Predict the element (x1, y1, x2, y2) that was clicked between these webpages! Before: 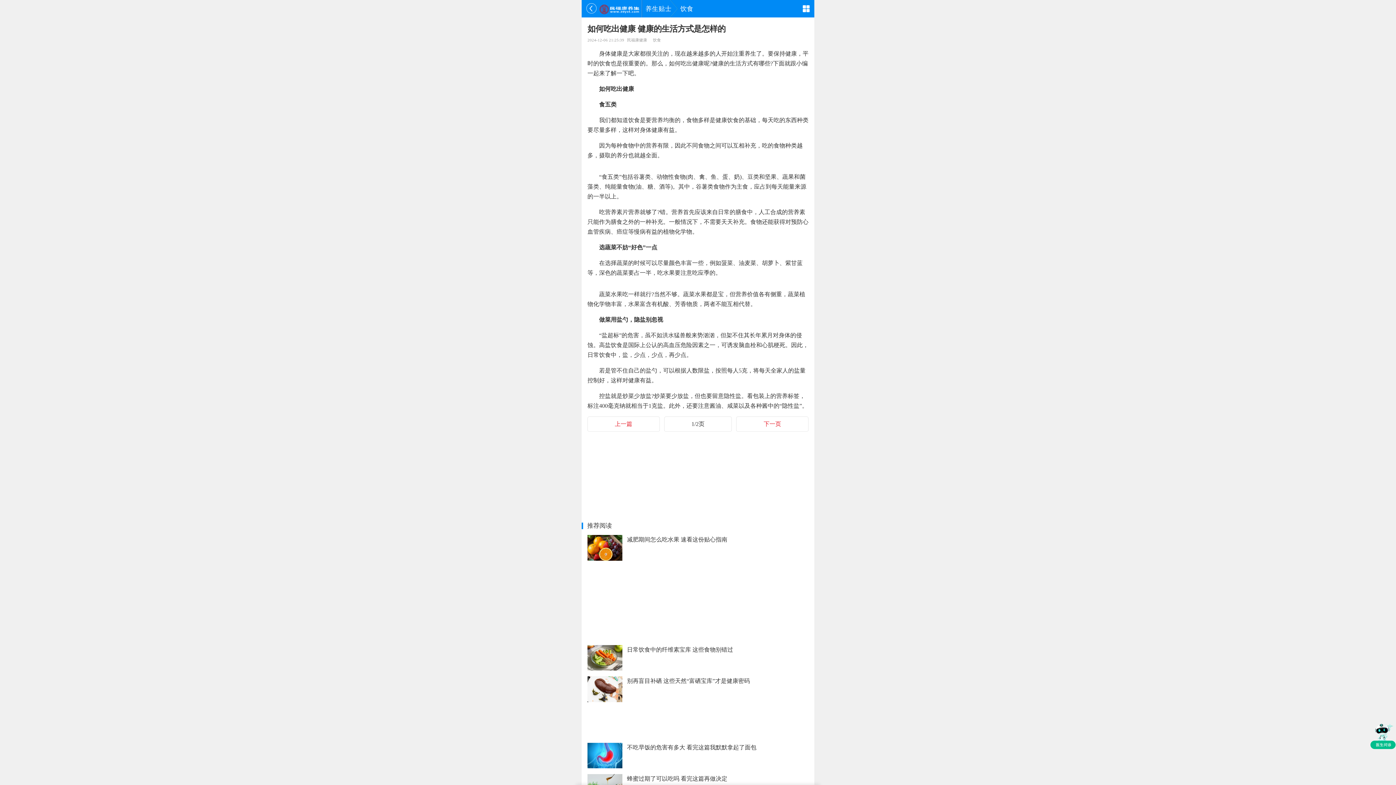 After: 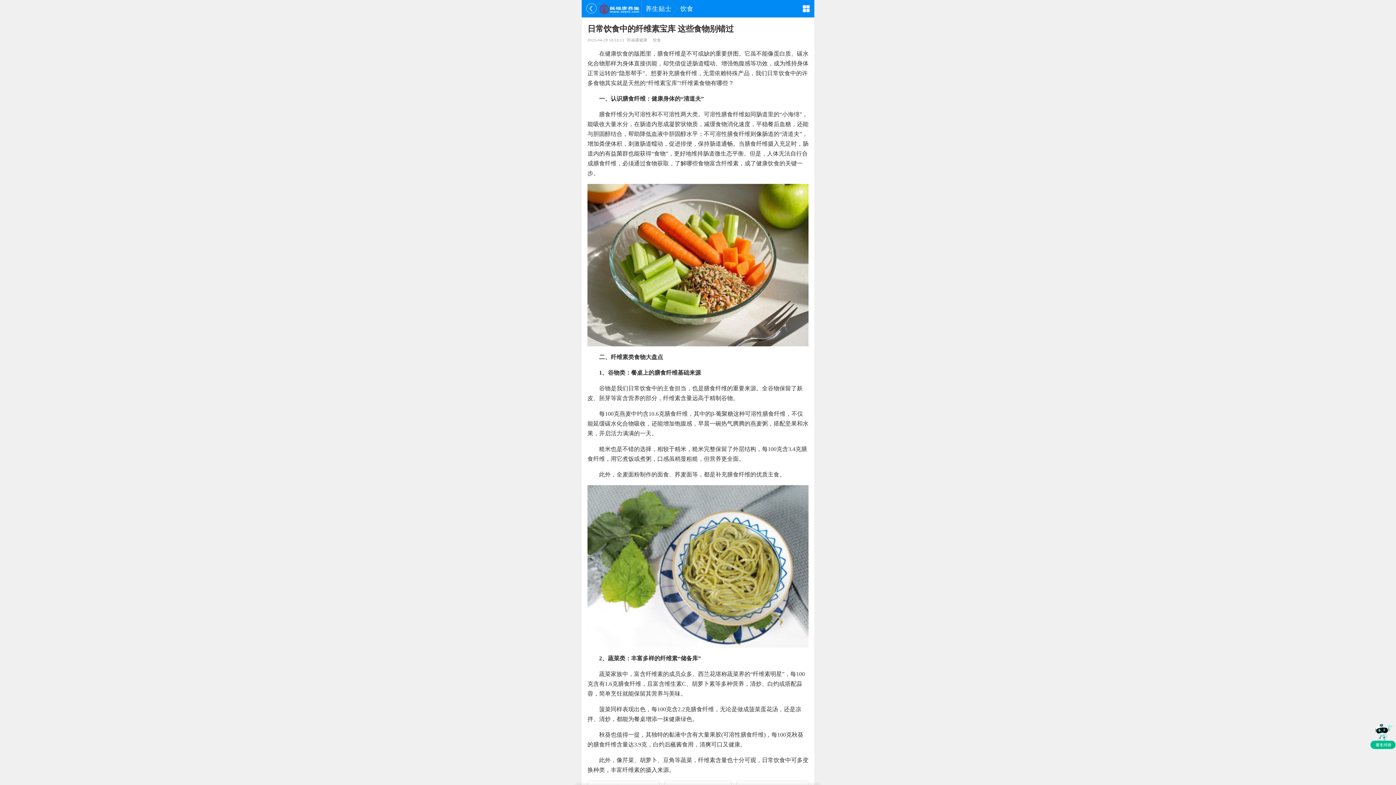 Action: bbox: (587, 645, 808, 654) label: 日常饮食中的纤维素宝库 这些食物别错过